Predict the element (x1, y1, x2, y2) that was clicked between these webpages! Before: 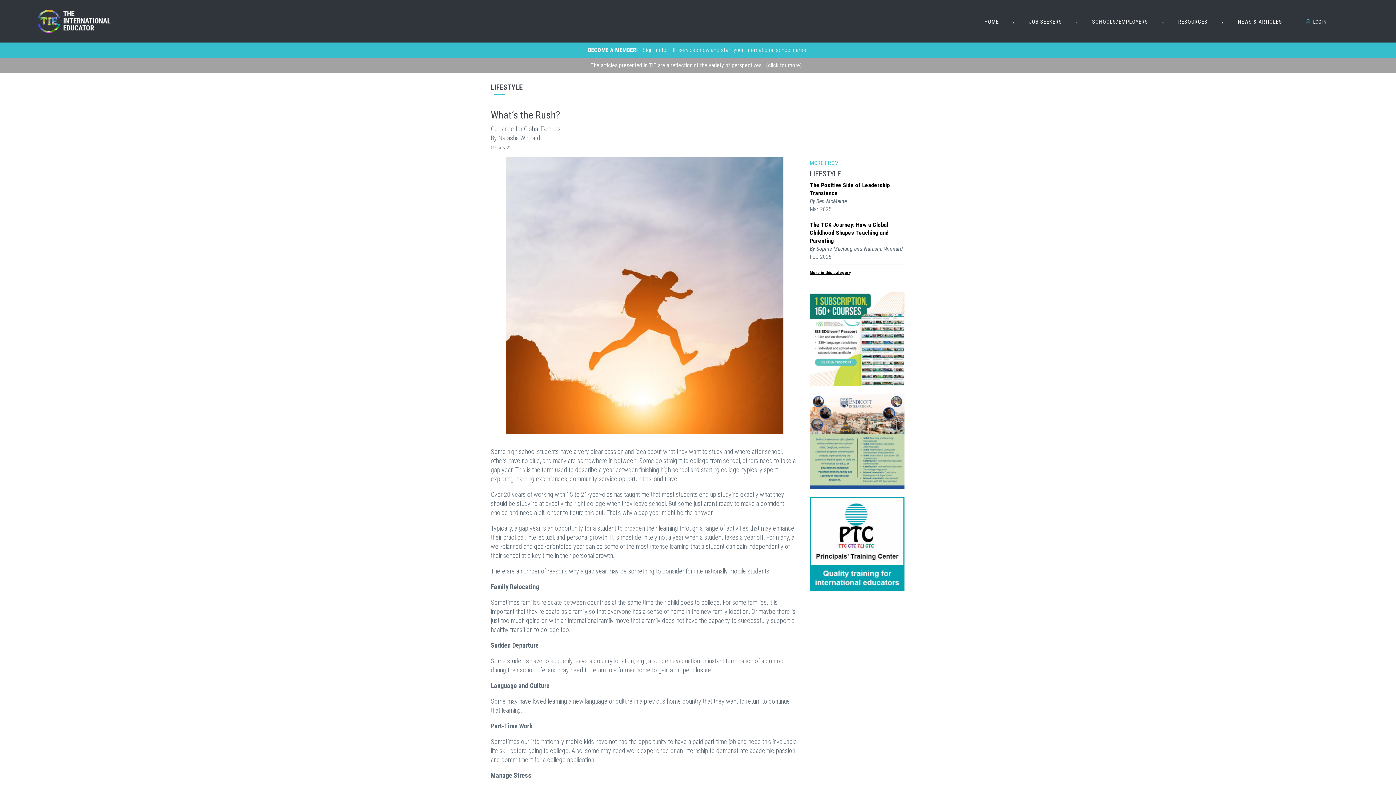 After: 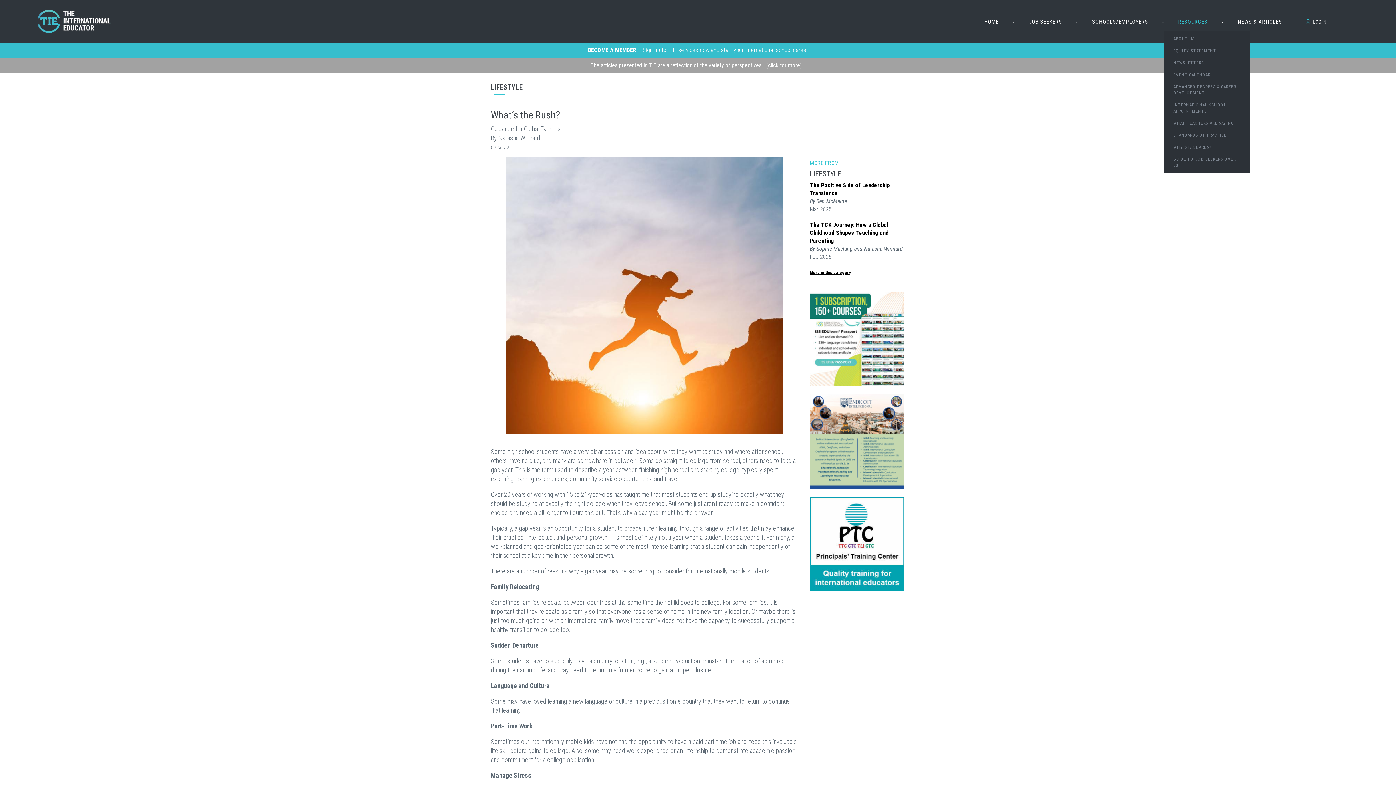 Action: label: RESOURCES bbox: (1164, 11, 1221, 32)